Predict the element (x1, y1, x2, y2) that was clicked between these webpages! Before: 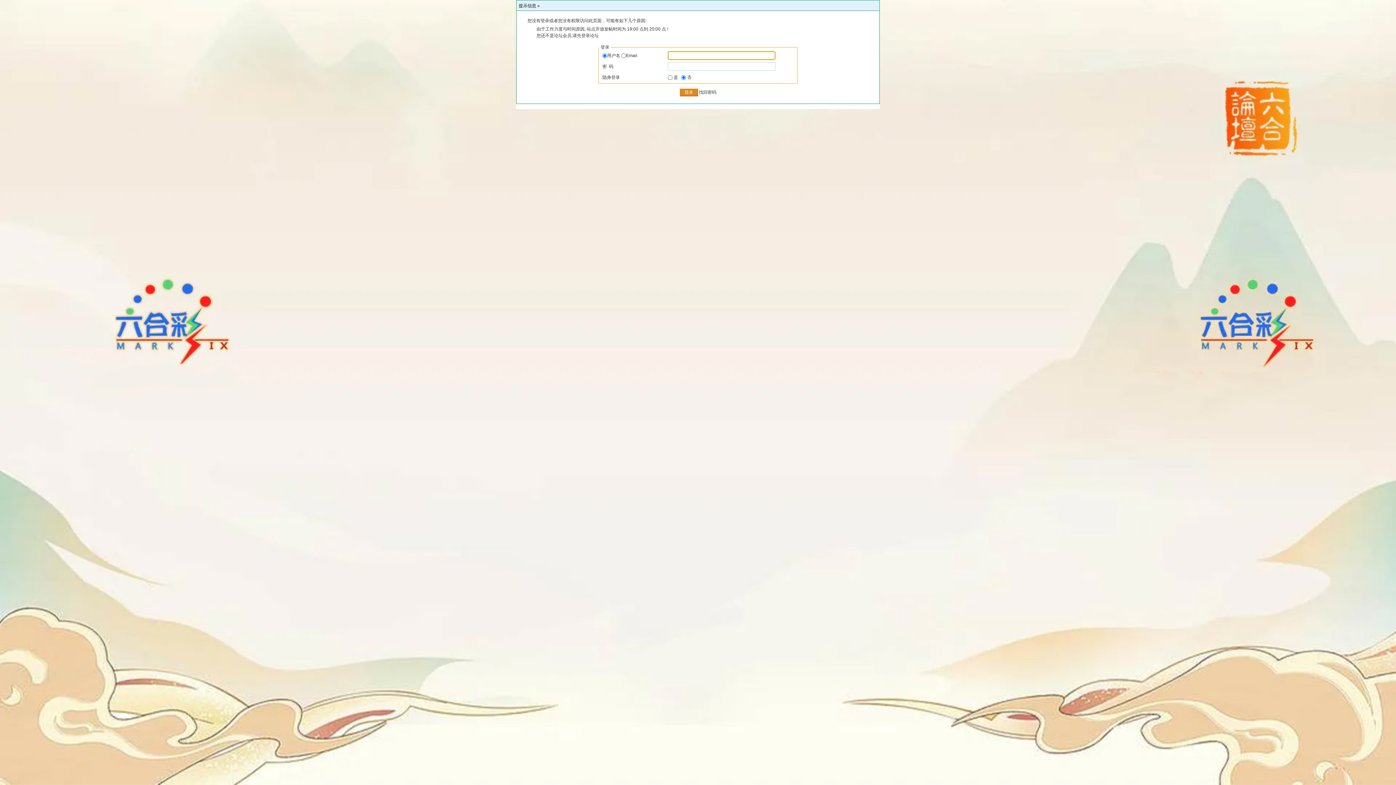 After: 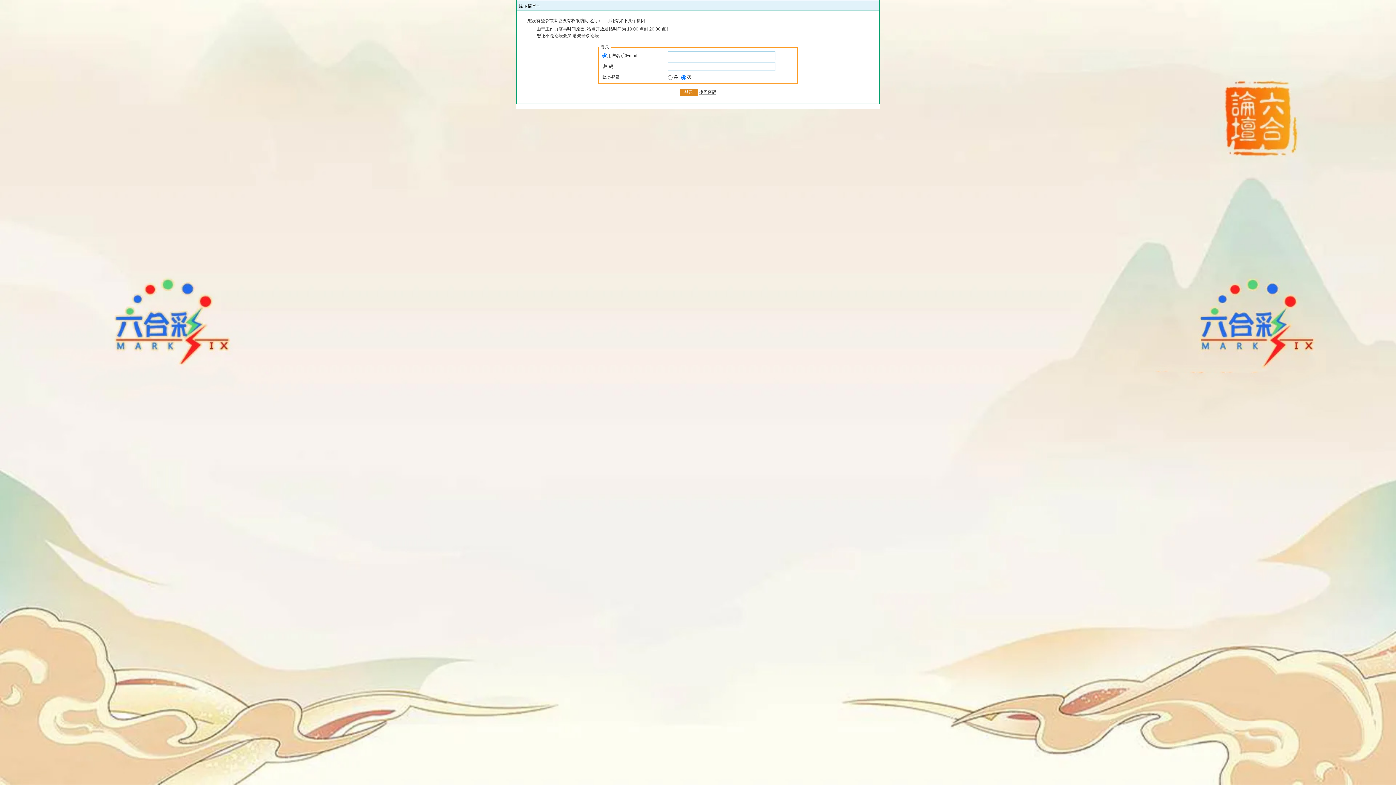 Action: label: 找回密码 bbox: (699, 89, 716, 94)